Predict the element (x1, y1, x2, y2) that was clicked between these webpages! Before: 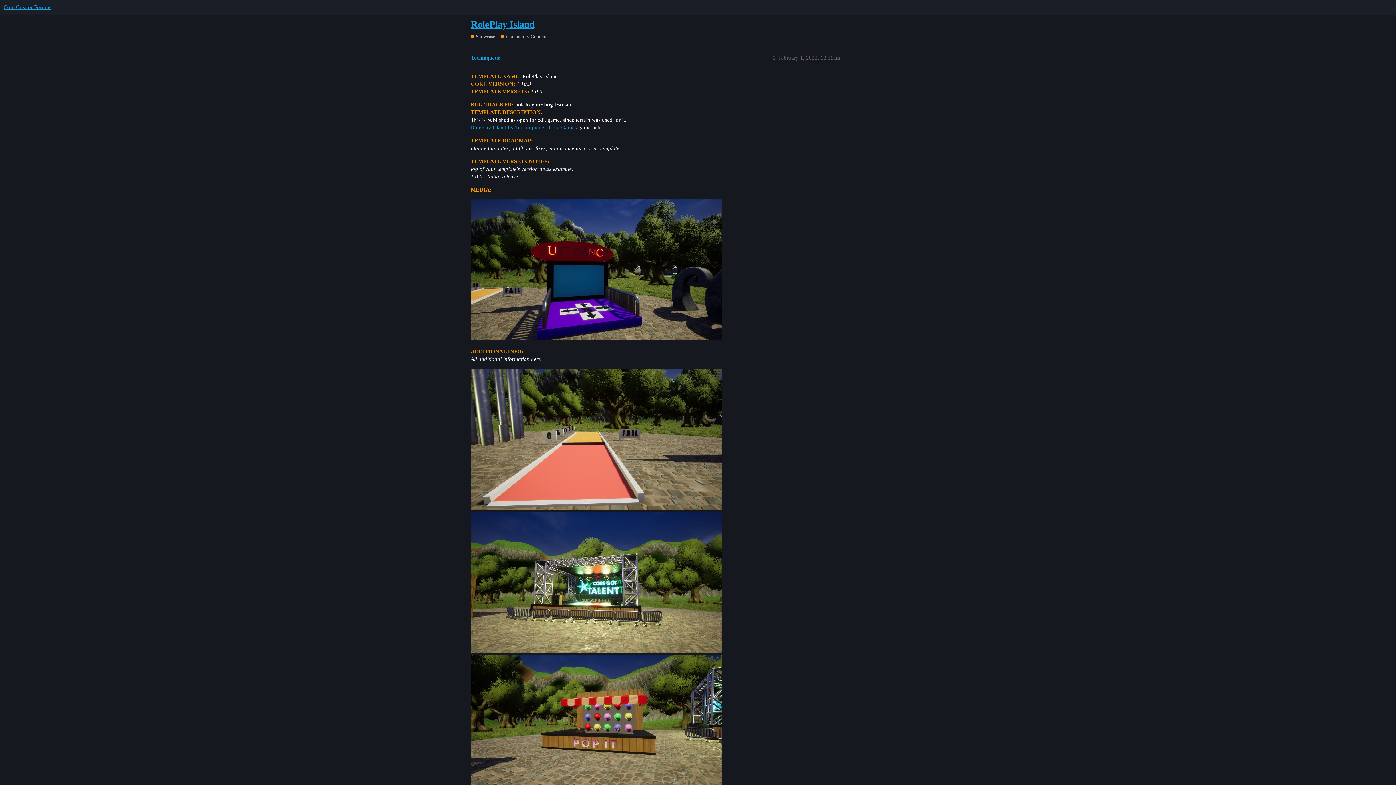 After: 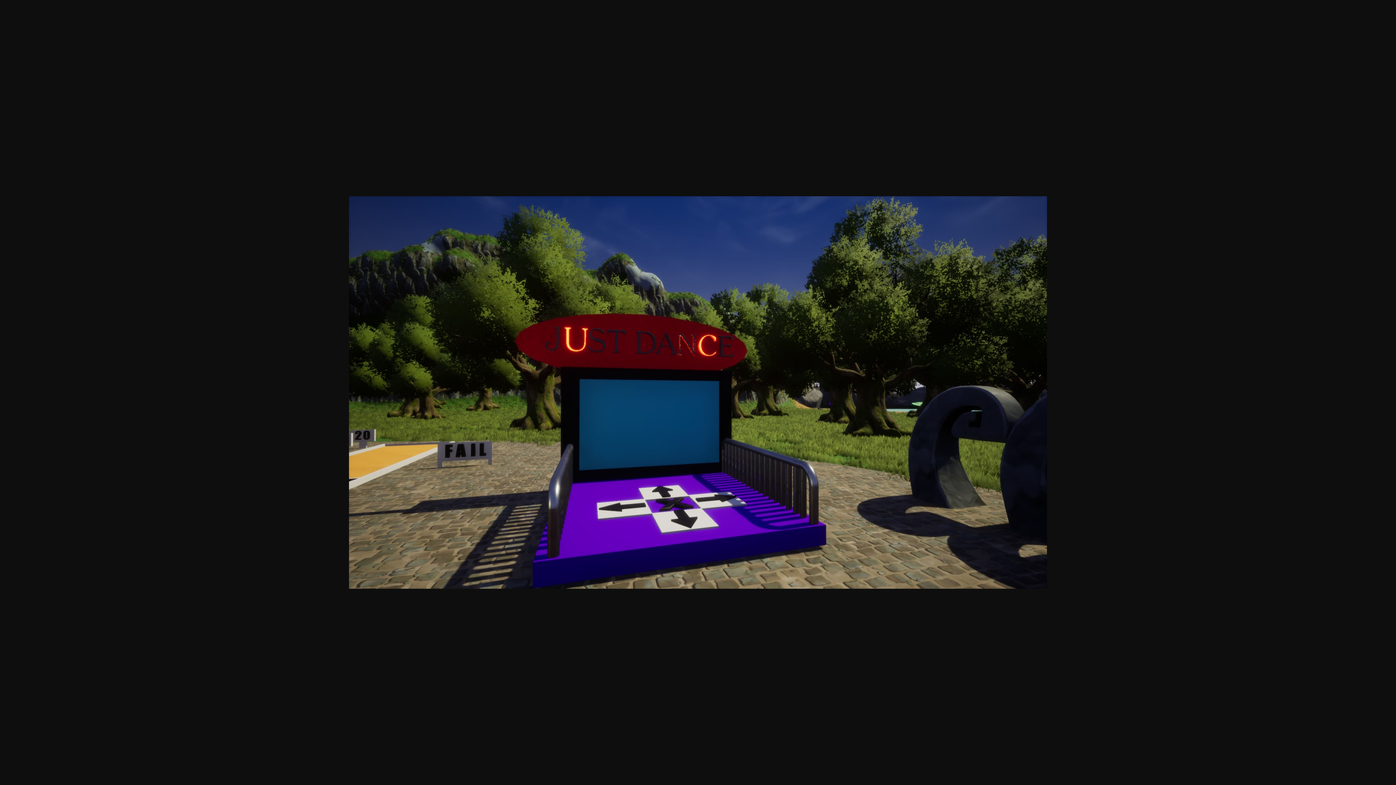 Action: label: image
1920×1080 195 KB bbox: (470, 199, 721, 340)